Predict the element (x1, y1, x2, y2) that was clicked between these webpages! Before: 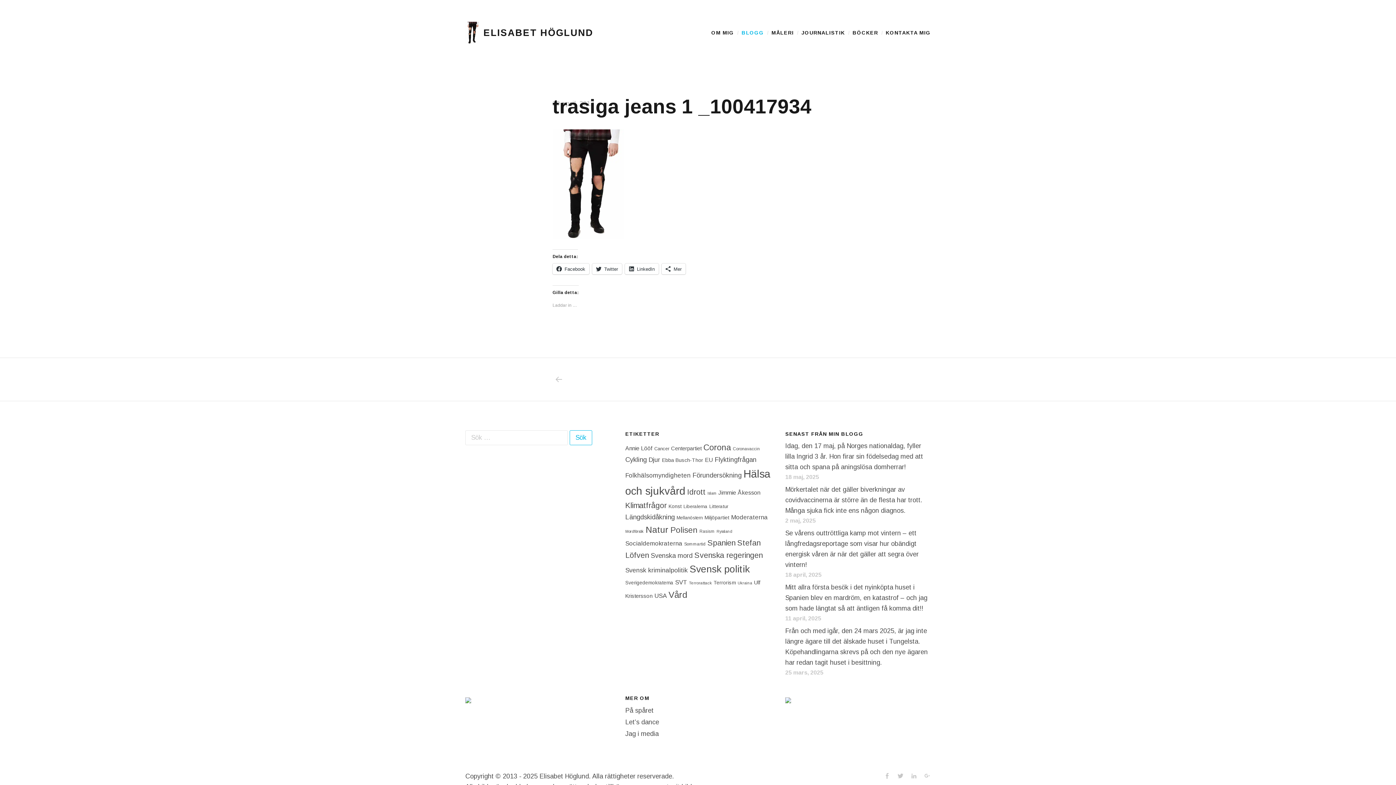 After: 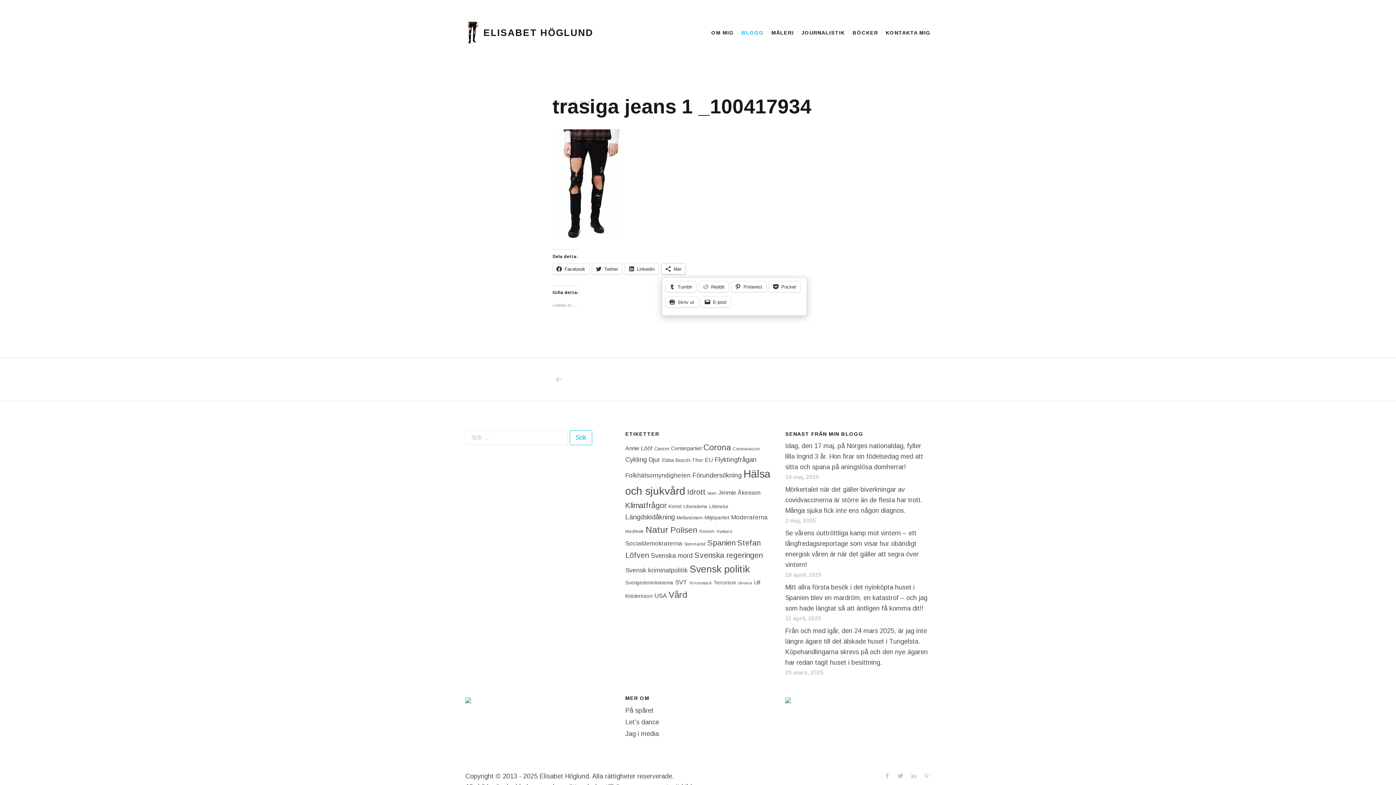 Action: bbox: (661, 263, 685, 274) label: Mer